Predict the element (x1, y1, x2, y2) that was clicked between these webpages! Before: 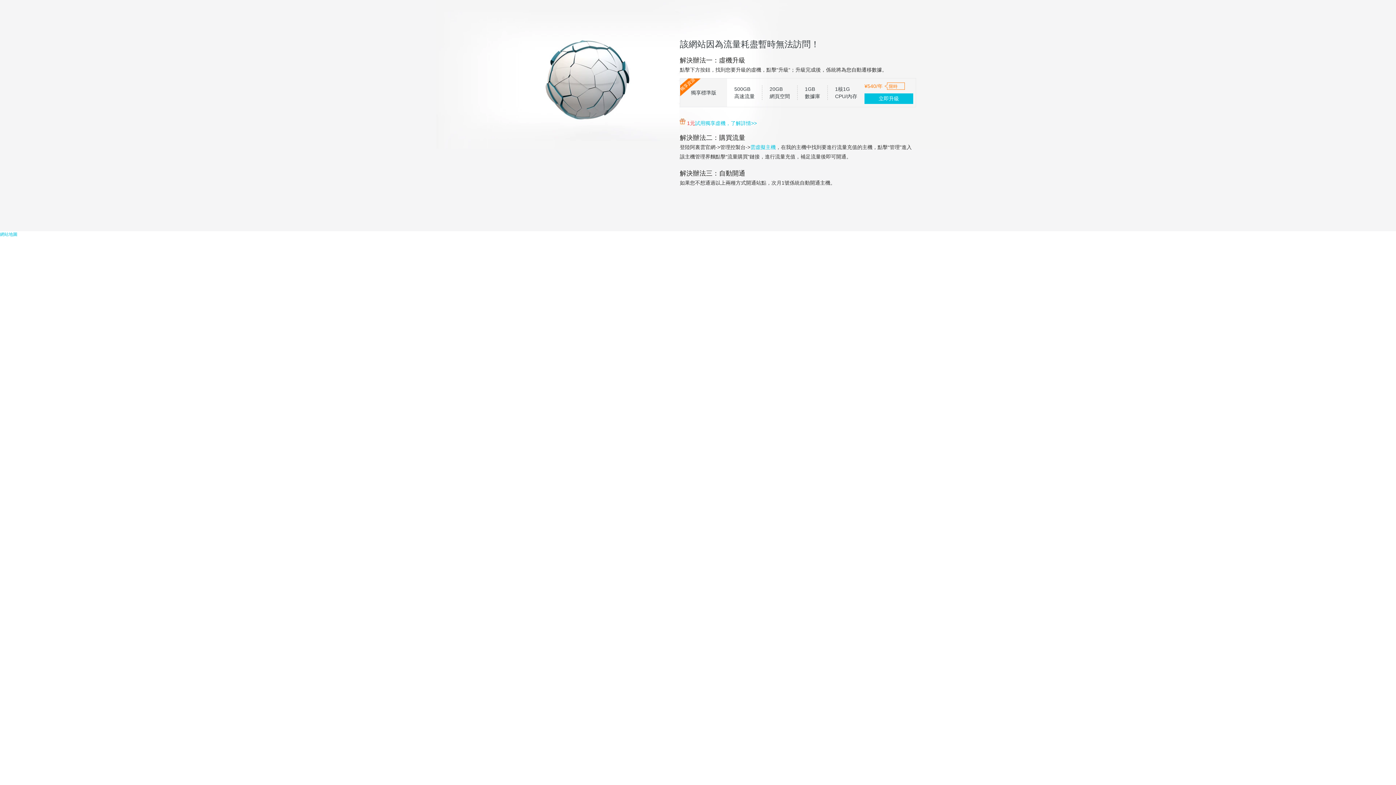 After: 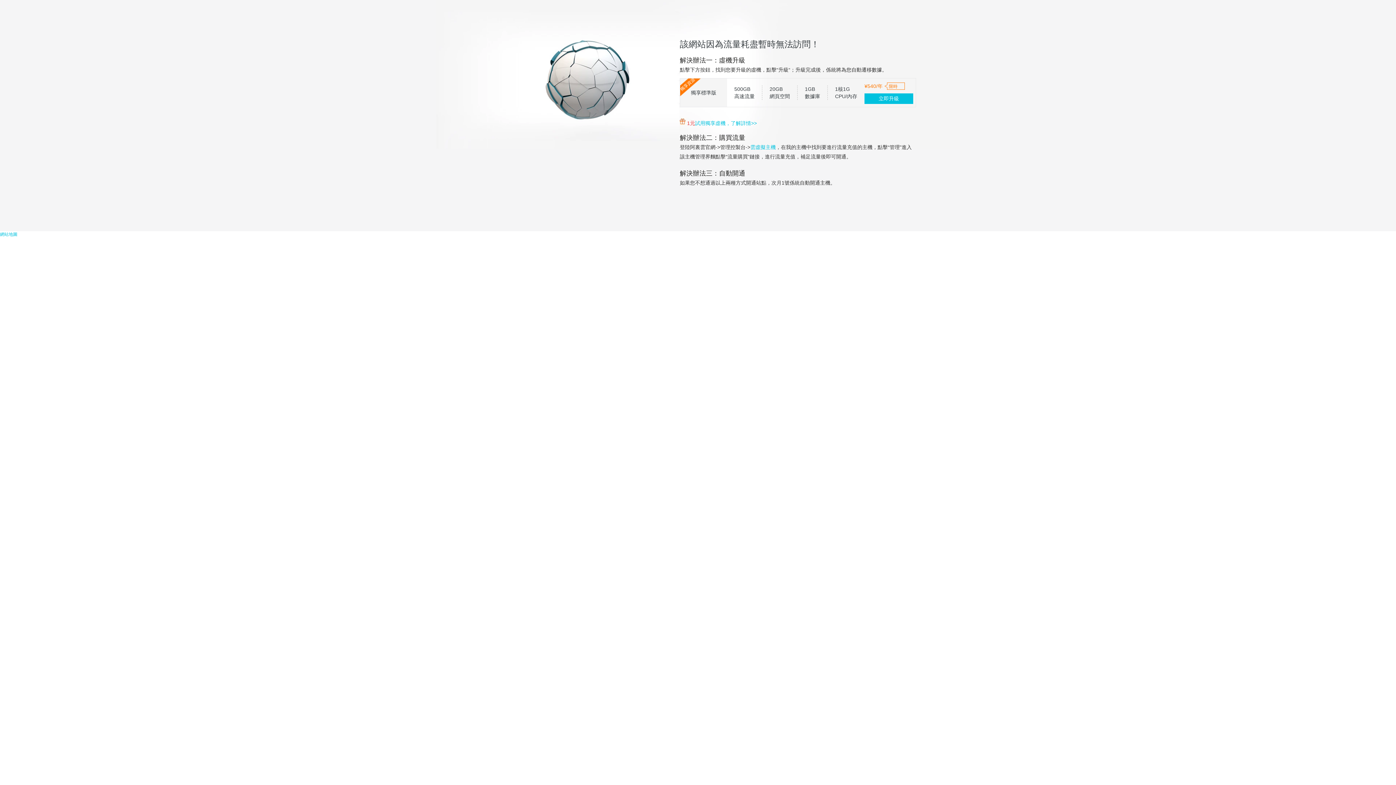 Action: bbox: (750, 144, 776, 150) label: 雲虛擬主機